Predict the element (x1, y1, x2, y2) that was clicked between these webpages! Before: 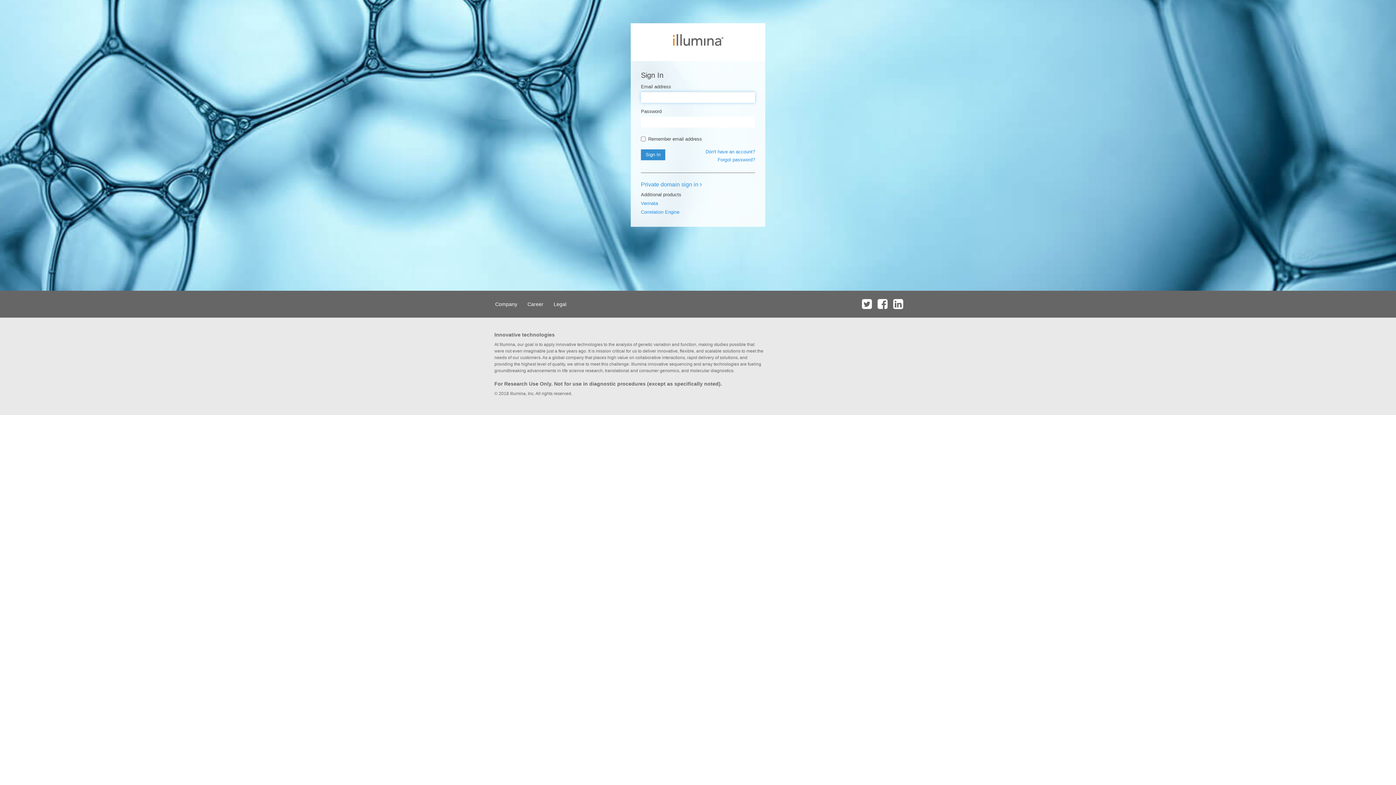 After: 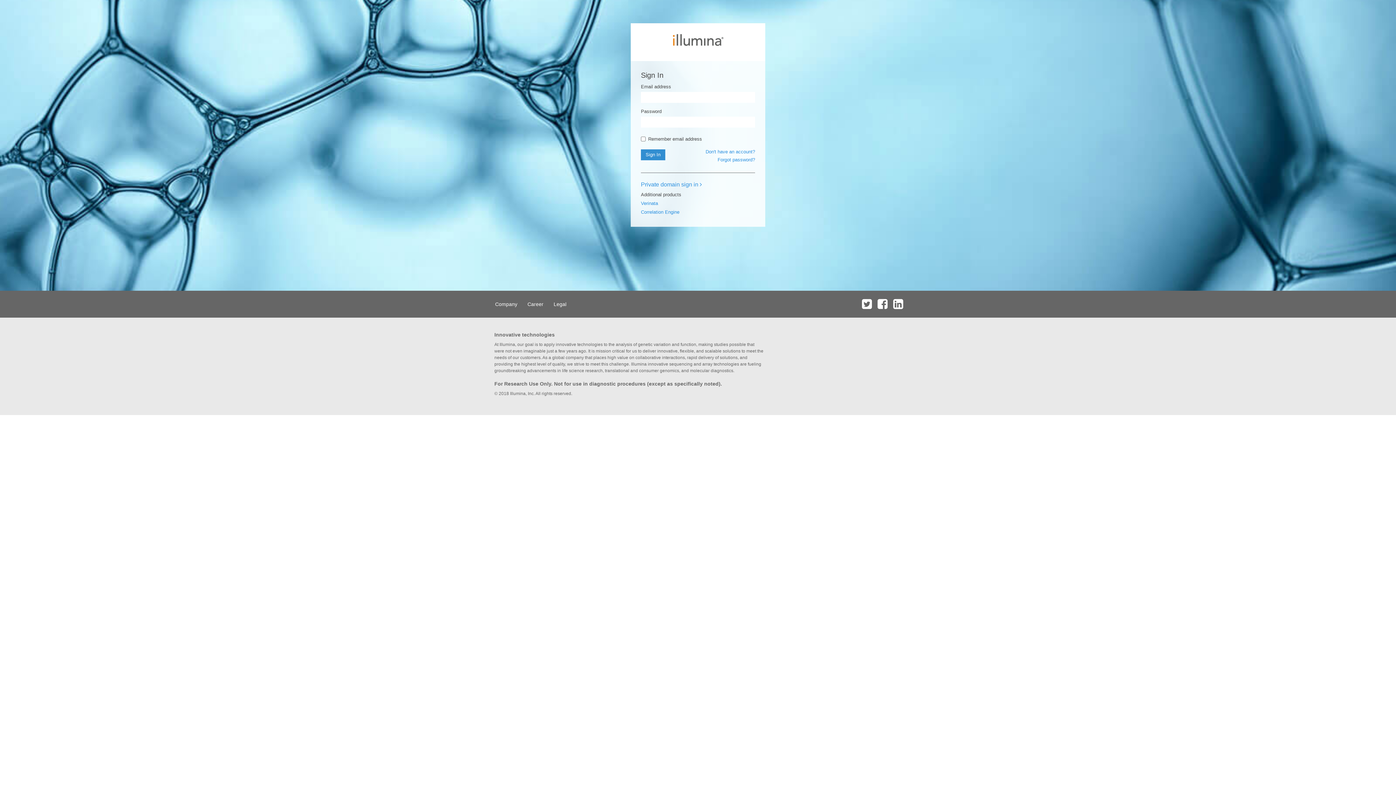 Action: bbox: (860, 290, 874, 317)